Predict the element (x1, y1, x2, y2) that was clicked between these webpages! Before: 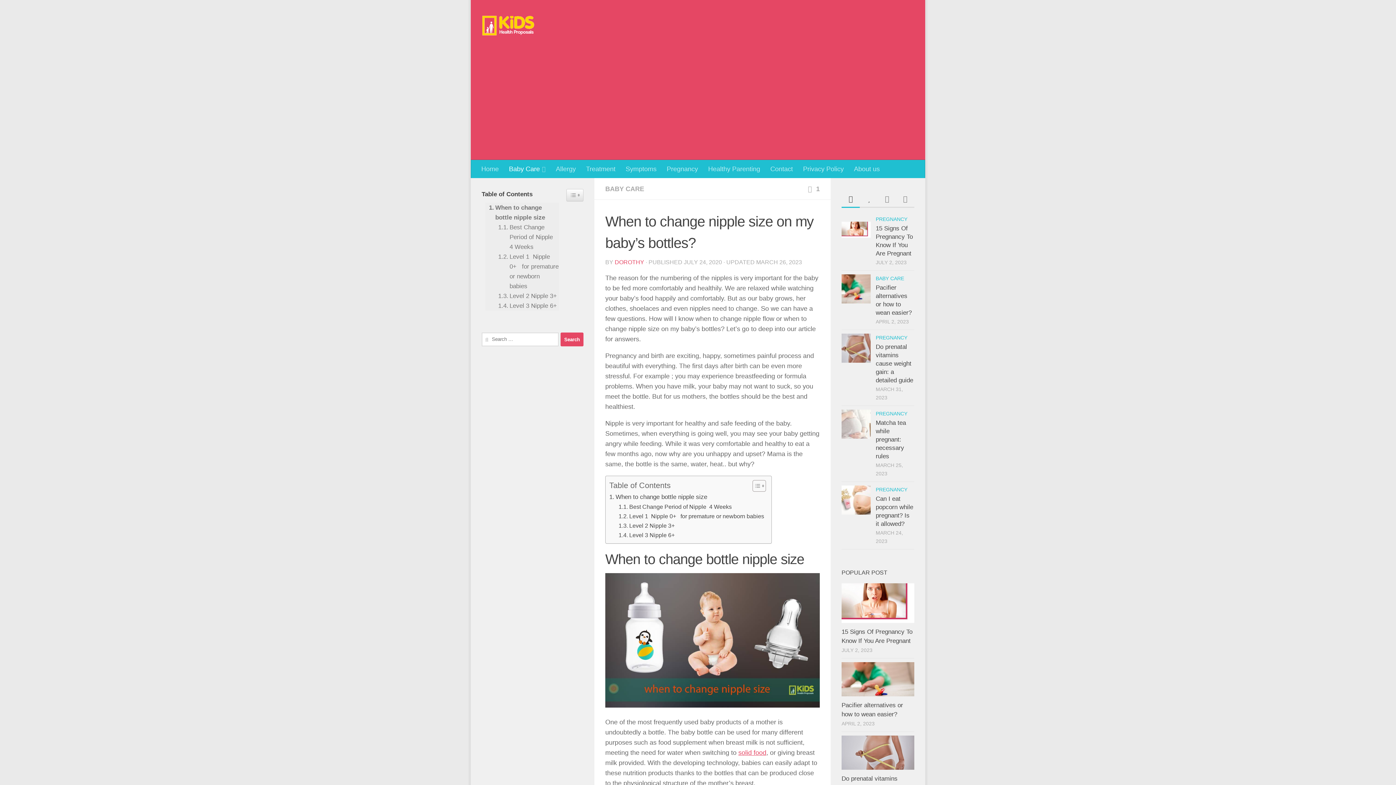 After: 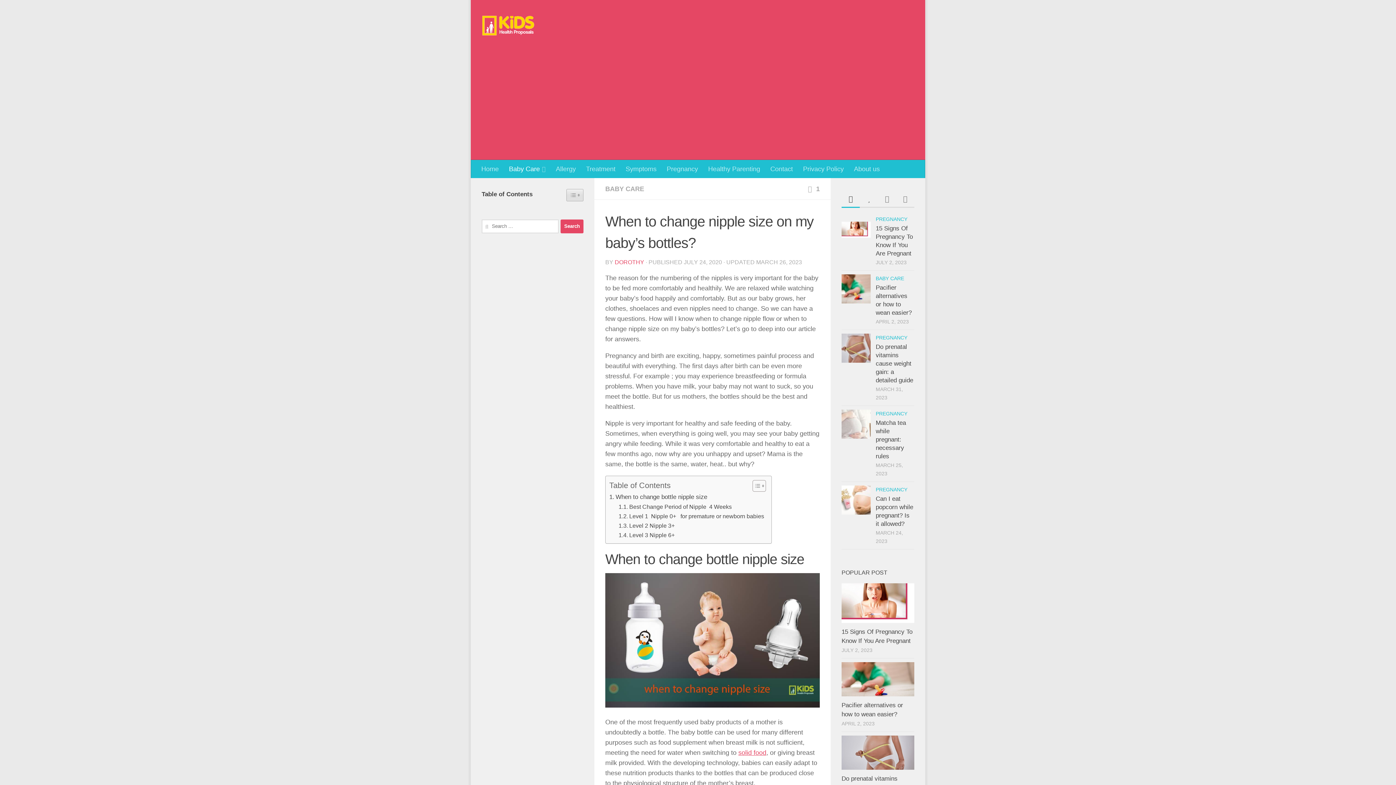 Action: bbox: (566, 189, 583, 201) label: Widget Easy TOC toggle icon